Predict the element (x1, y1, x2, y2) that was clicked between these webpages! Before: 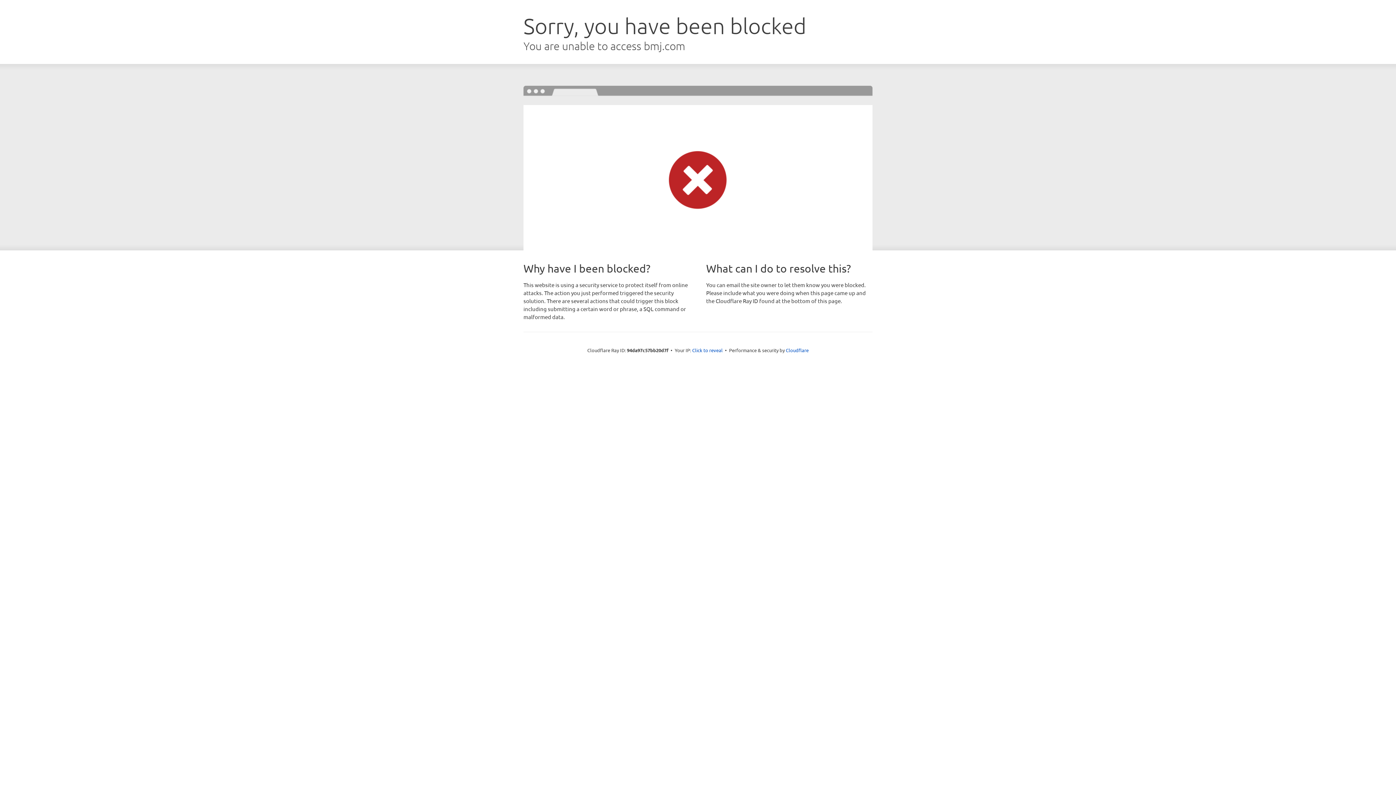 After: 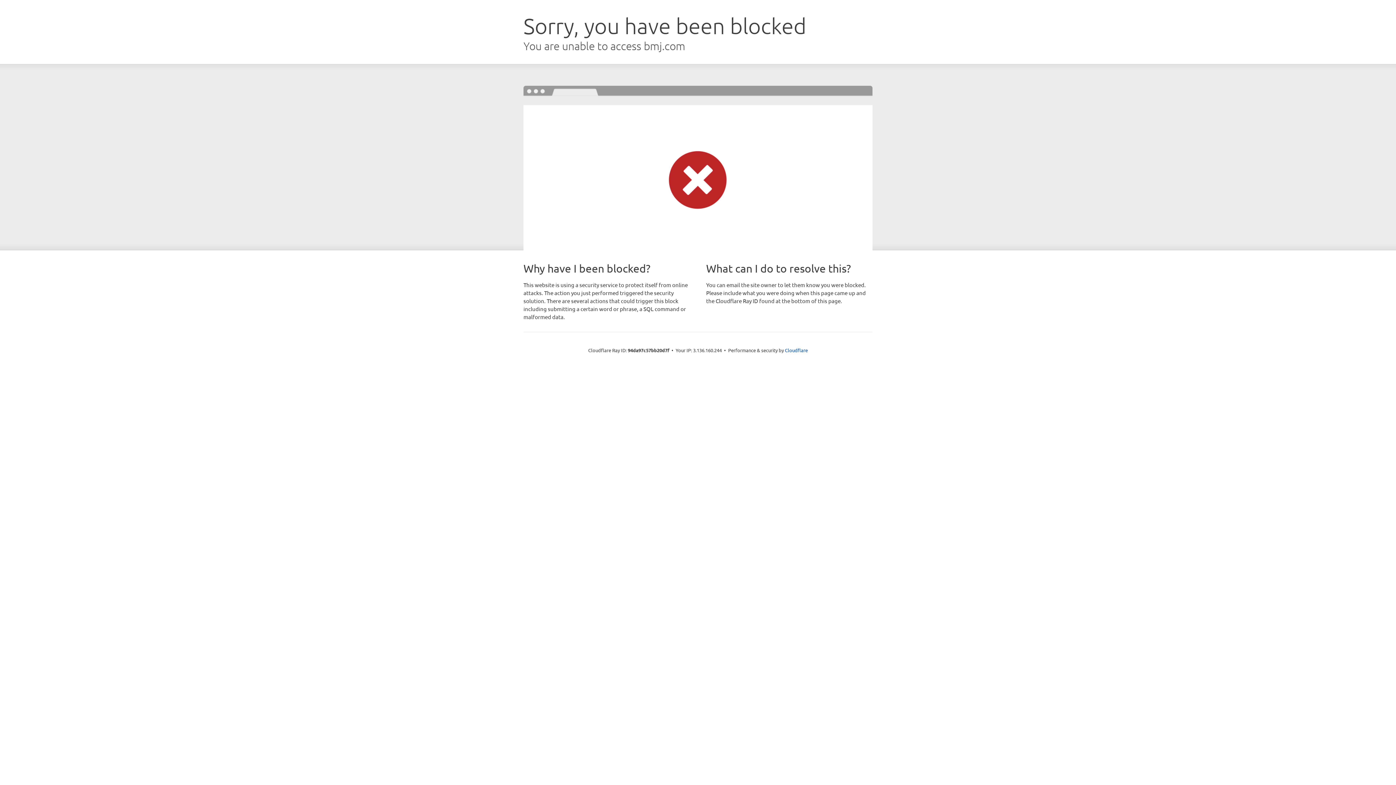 Action: label: Click to reveal bbox: (692, 346, 722, 353)